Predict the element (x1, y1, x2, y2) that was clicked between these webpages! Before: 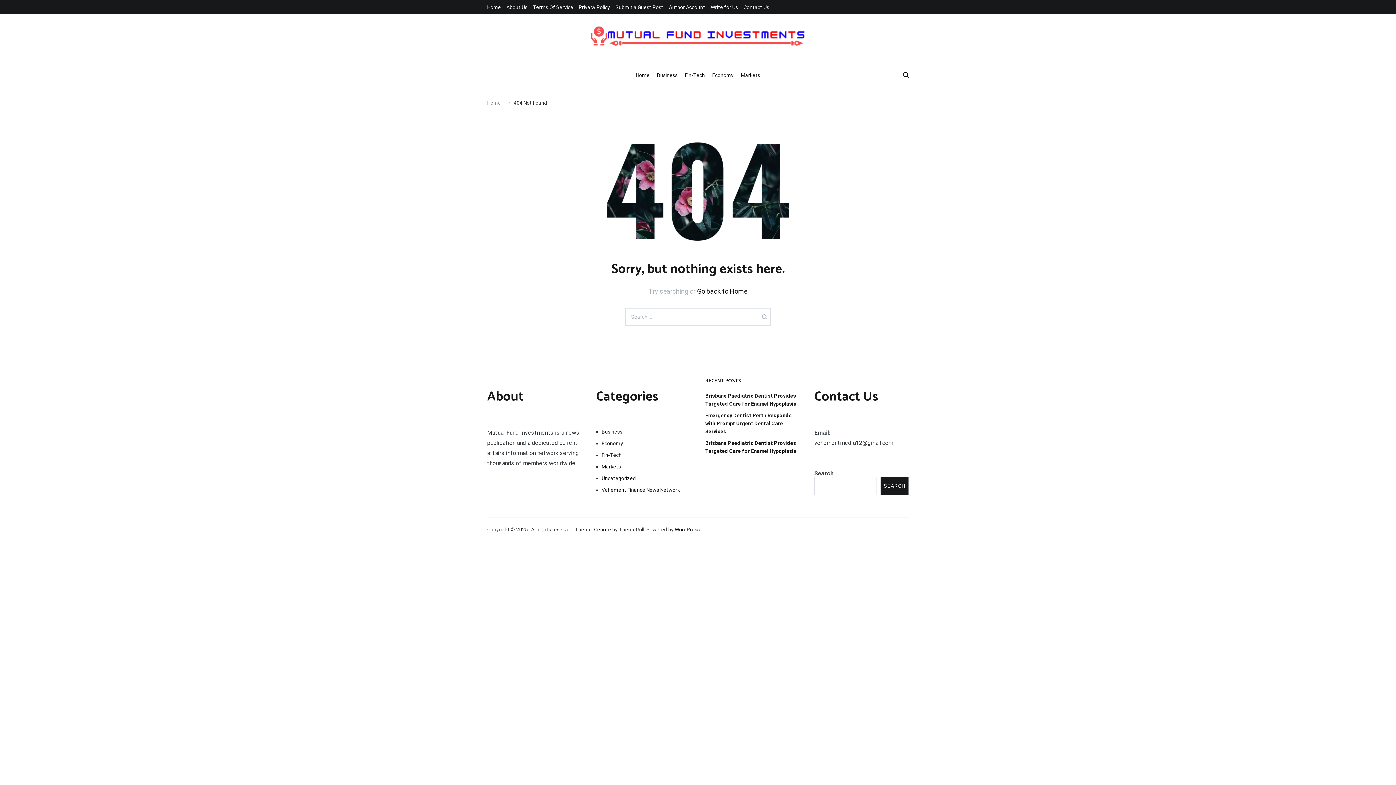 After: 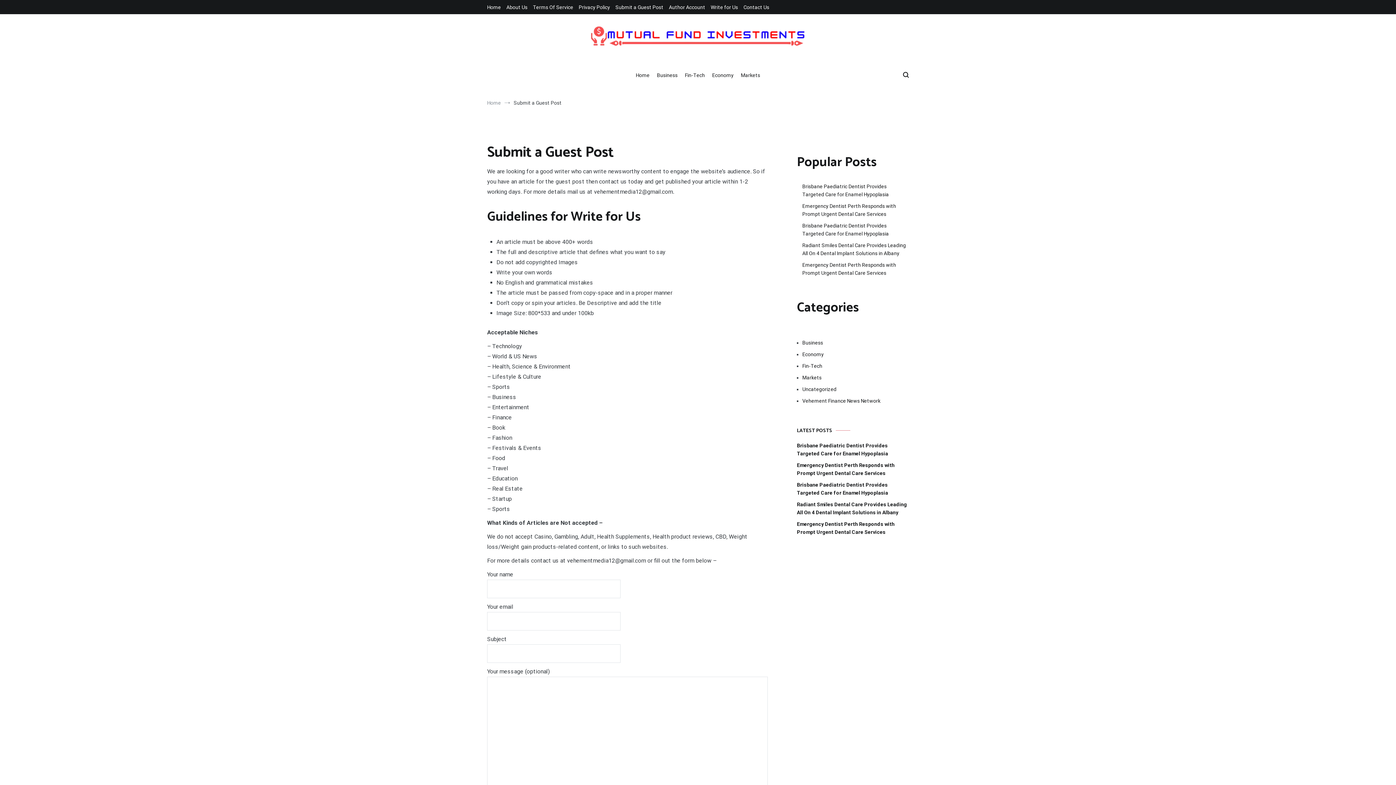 Action: bbox: (615, 4, 663, 10) label: Submit a Guest Post